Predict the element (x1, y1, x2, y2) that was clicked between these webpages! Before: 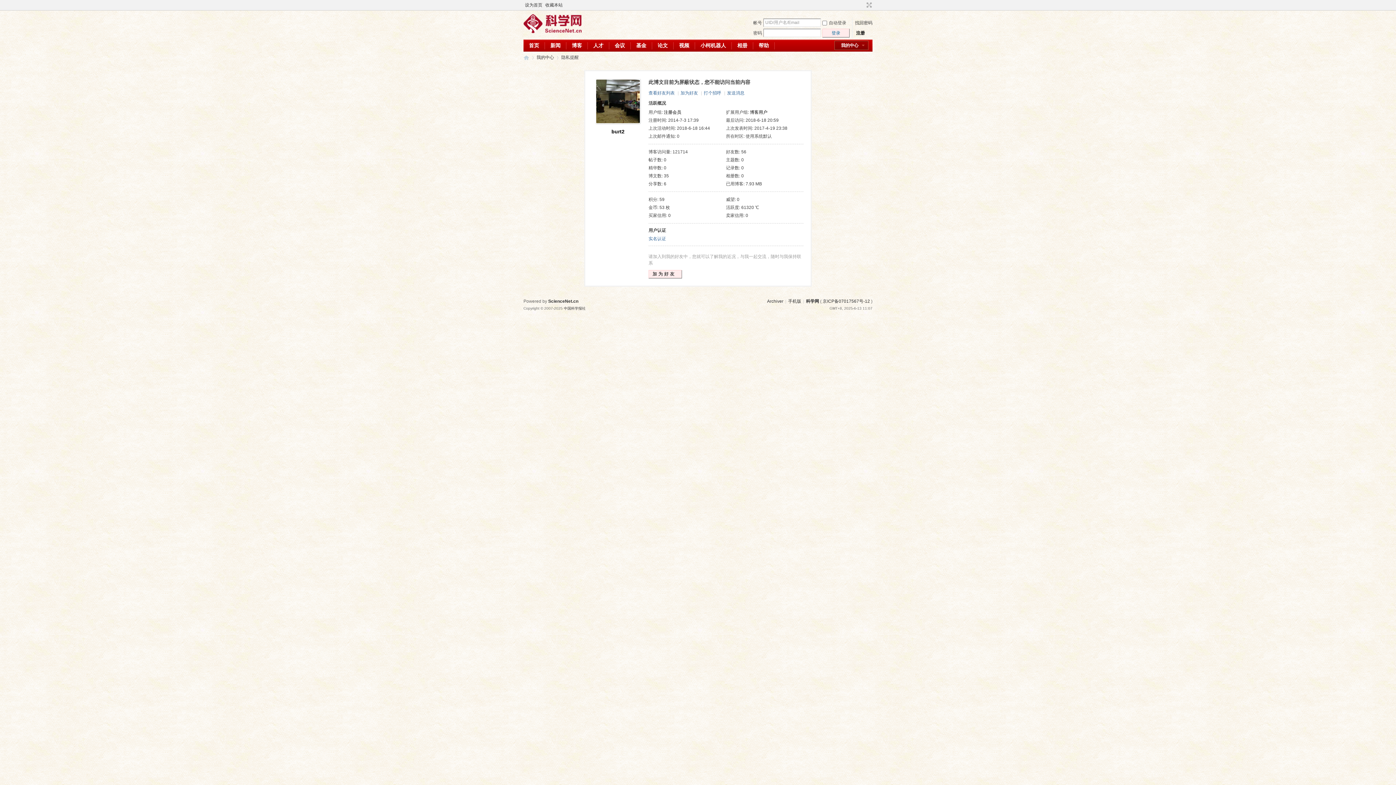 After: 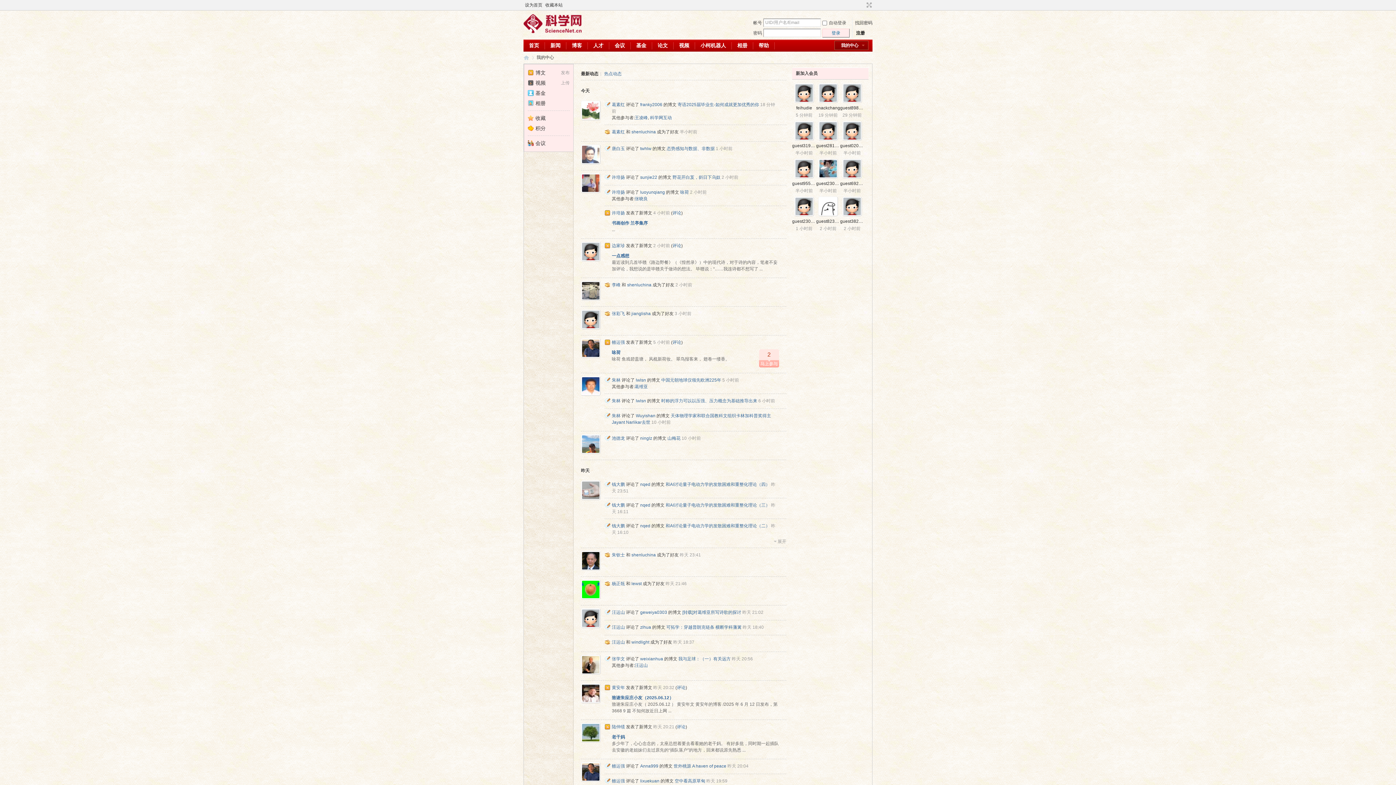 Action: bbox: (536, 52, 554, 62) label: 我的中心